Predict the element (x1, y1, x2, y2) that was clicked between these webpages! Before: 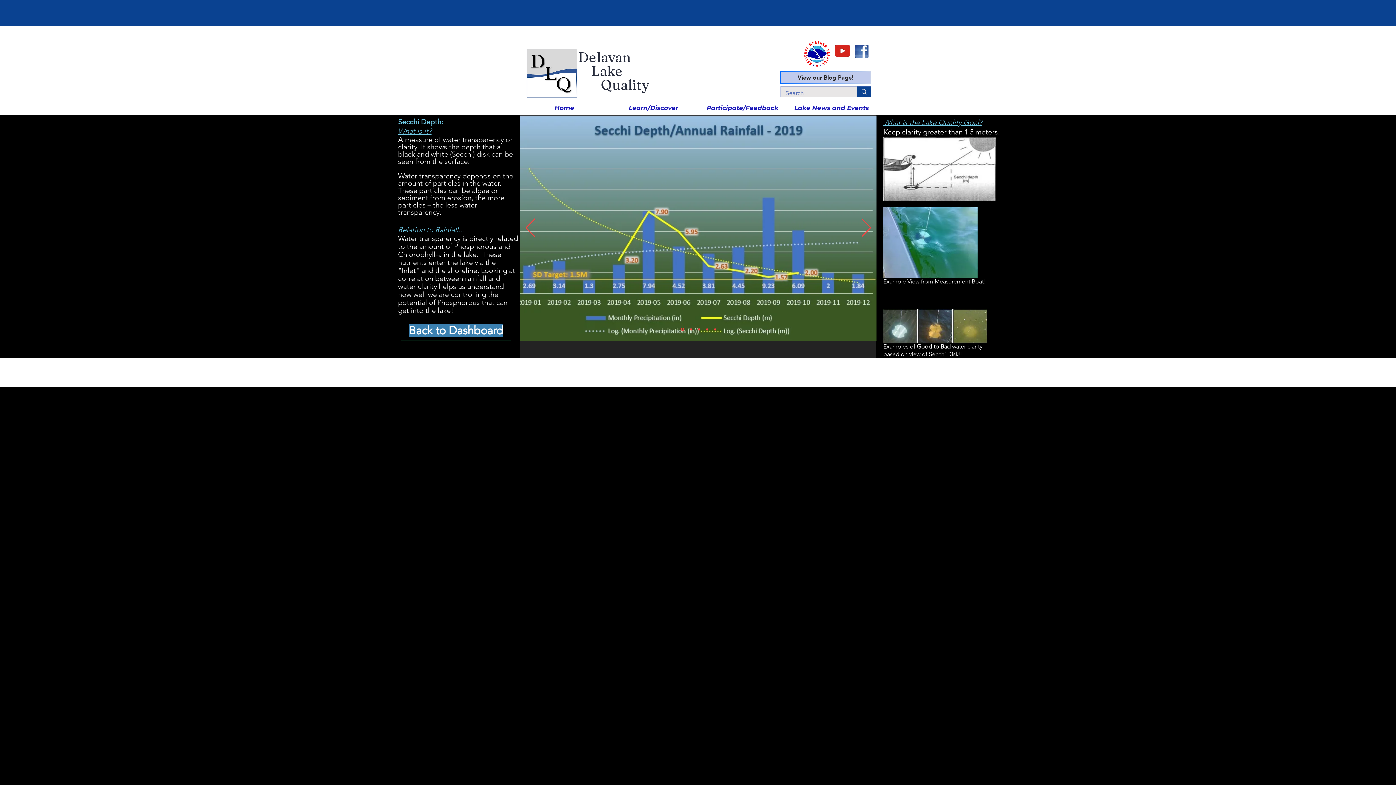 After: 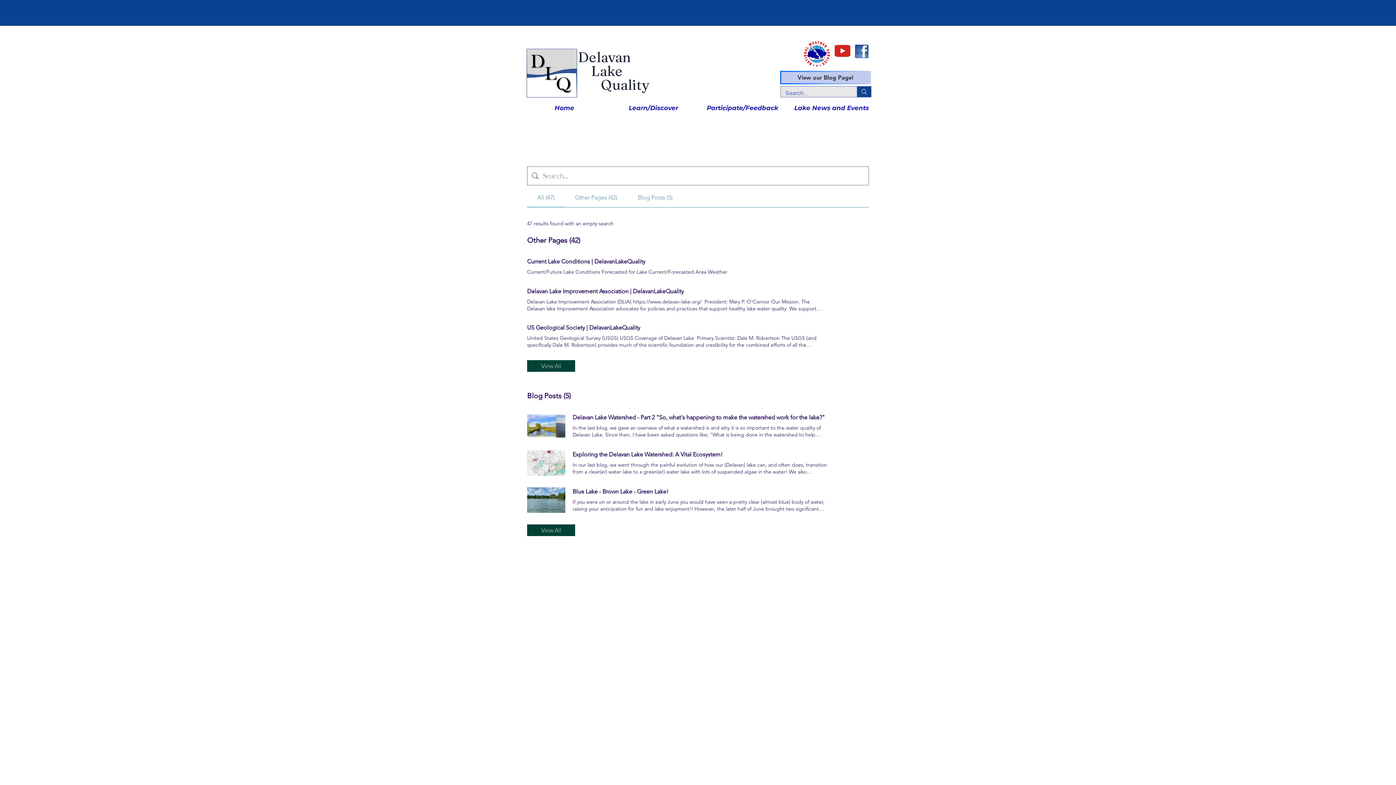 Action: bbox: (856, 86, 871, 97) label: Search...